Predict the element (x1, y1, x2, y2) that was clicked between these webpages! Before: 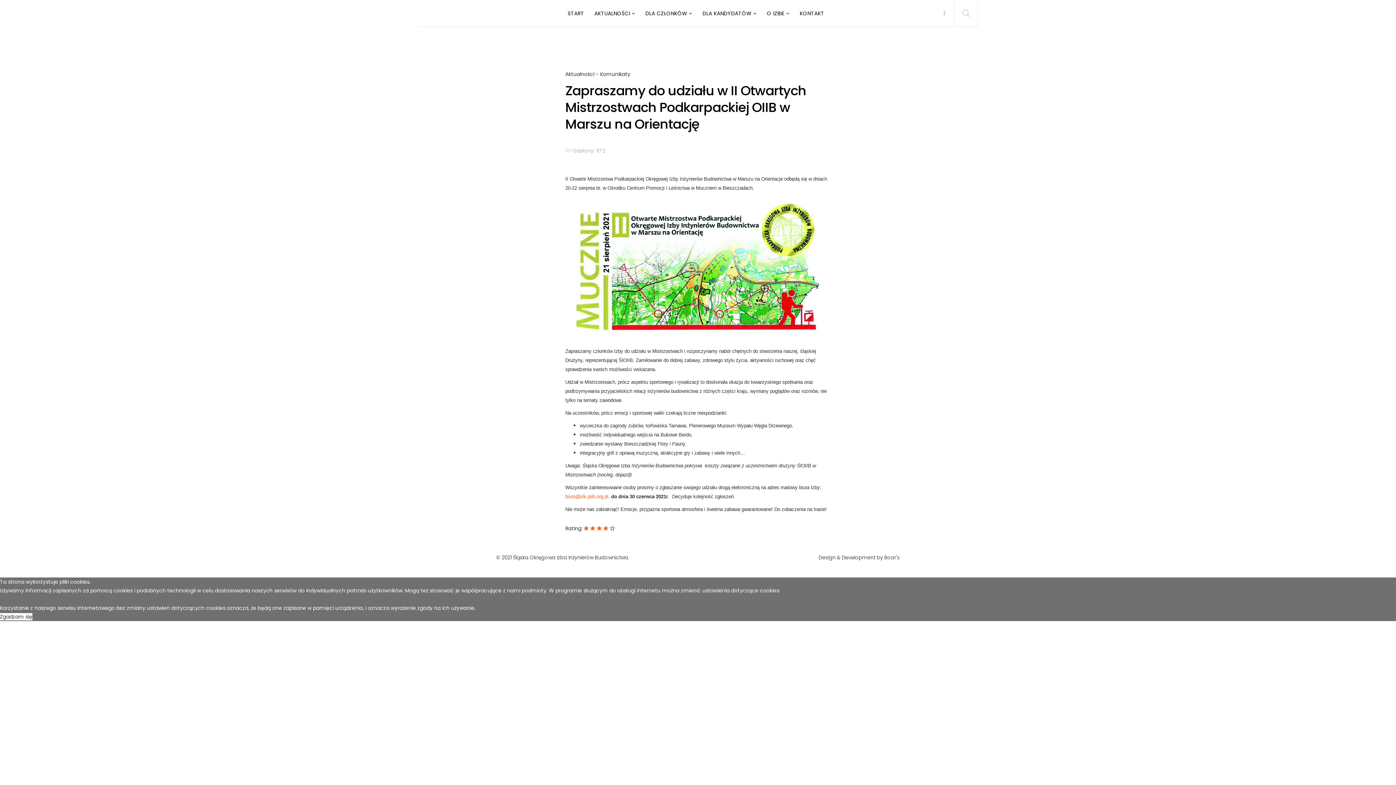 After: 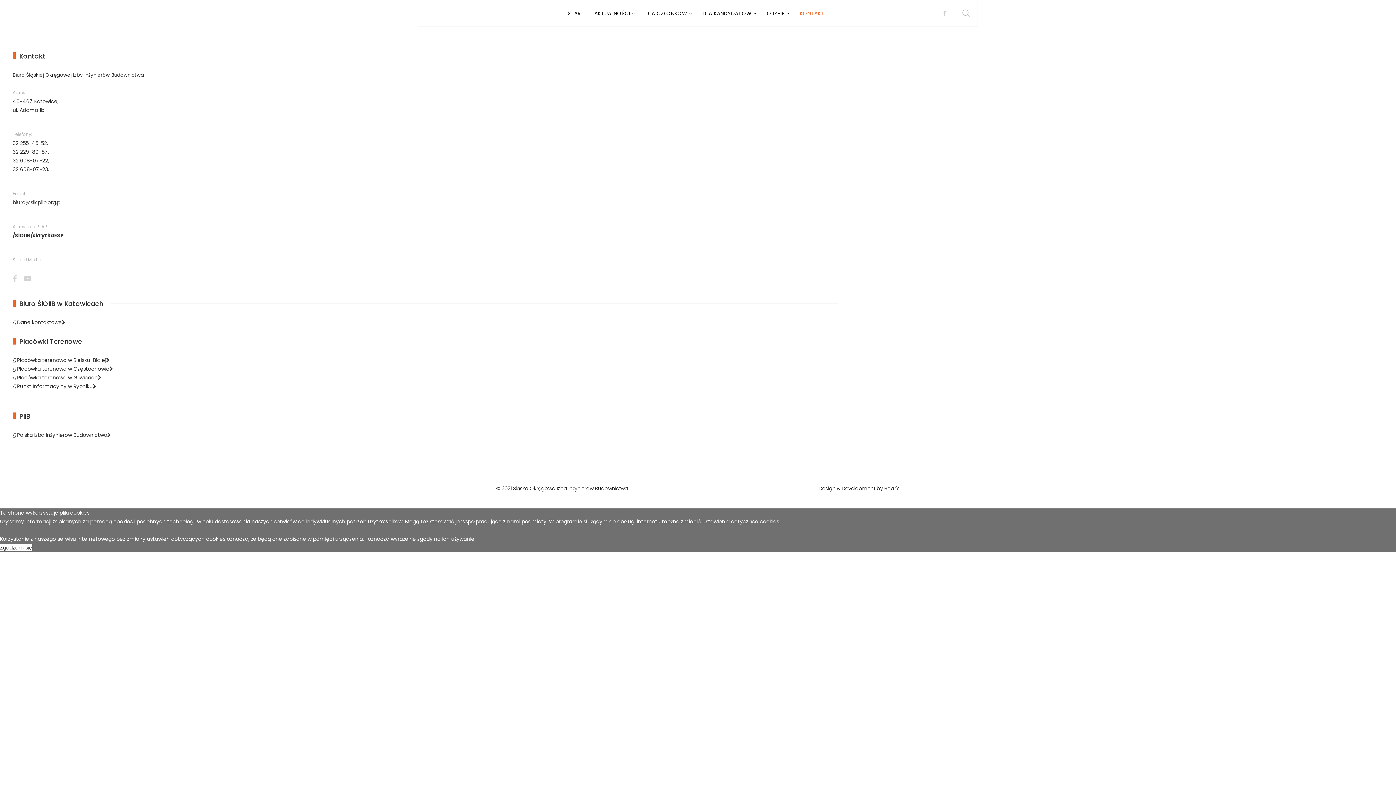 Action: bbox: (794, 0, 829, 26) label: KONTAKT